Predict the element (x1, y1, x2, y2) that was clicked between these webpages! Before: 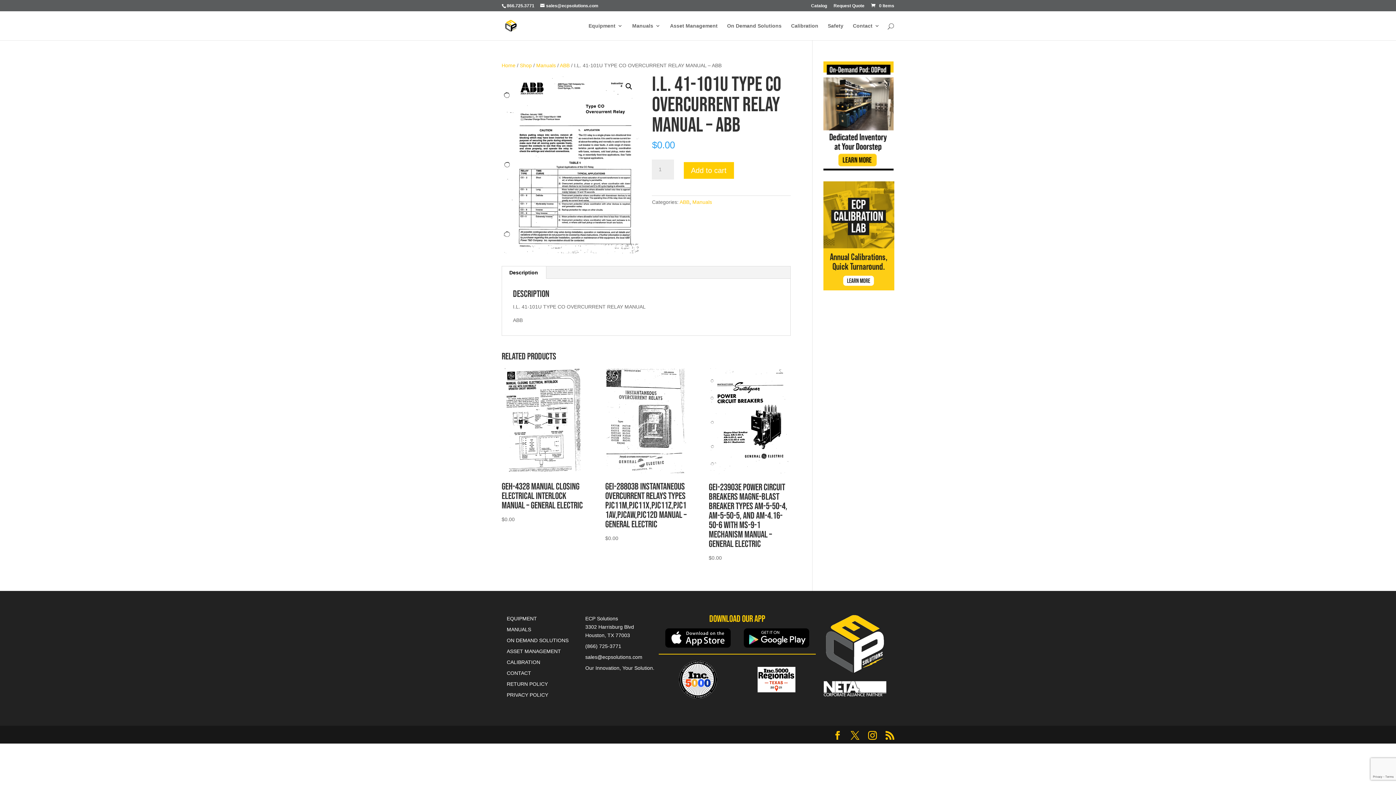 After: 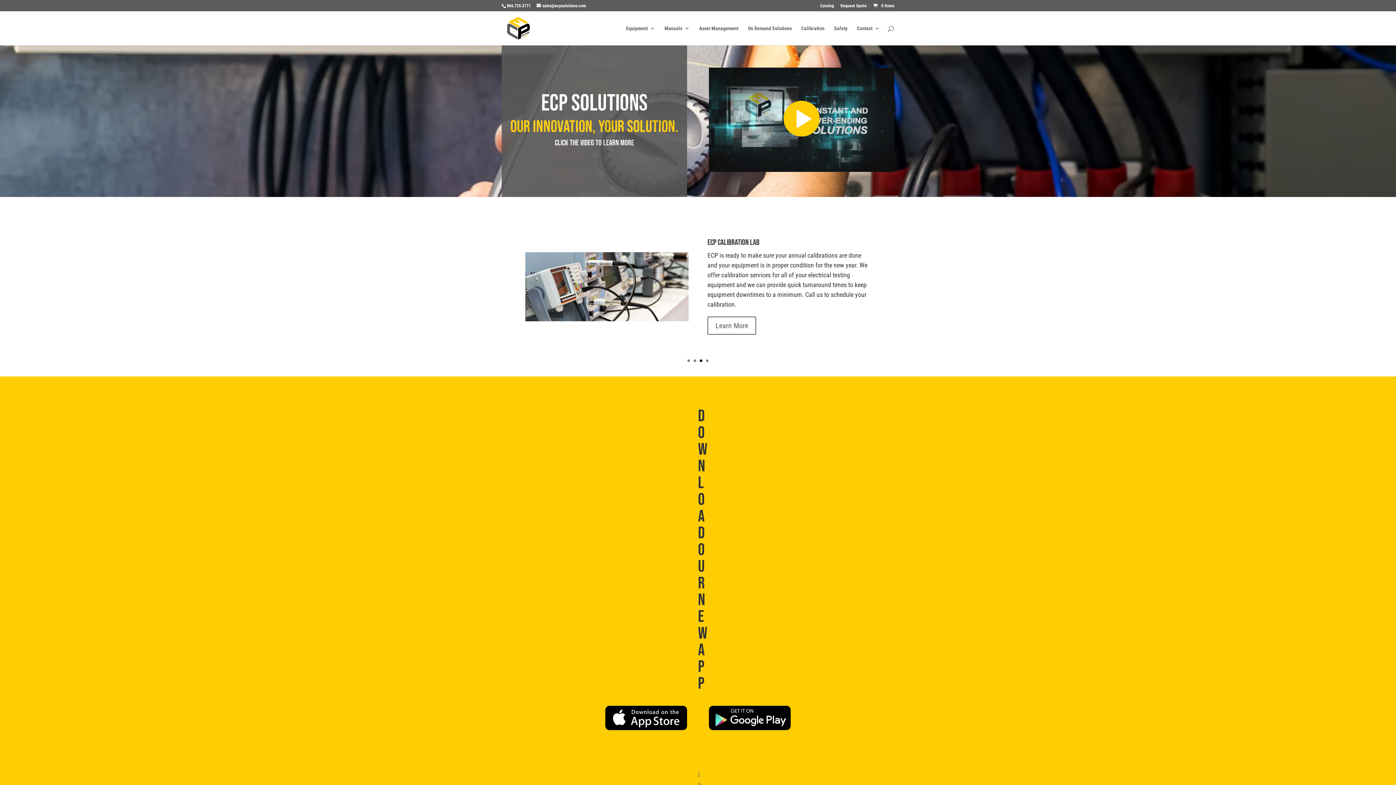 Action: bbox: (503, 22, 518, 28)